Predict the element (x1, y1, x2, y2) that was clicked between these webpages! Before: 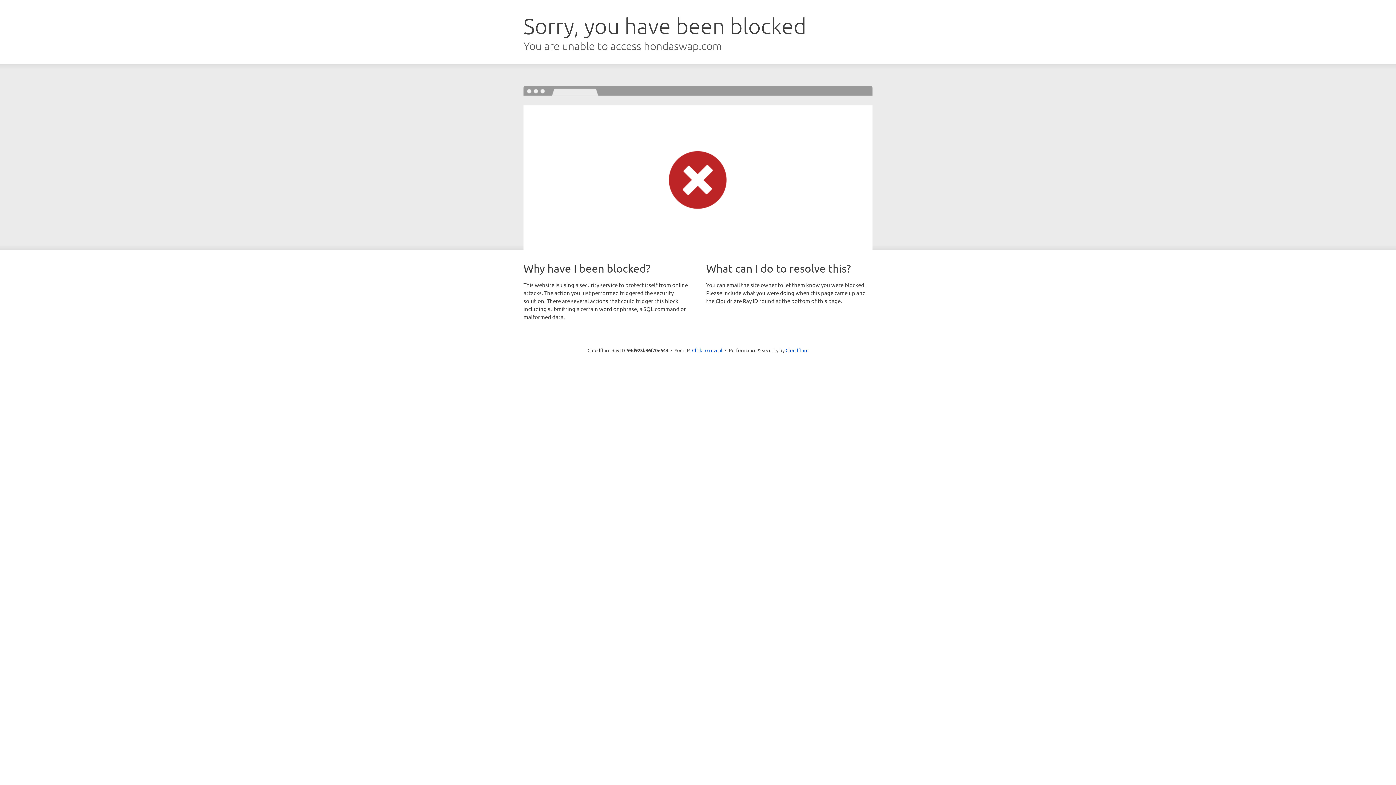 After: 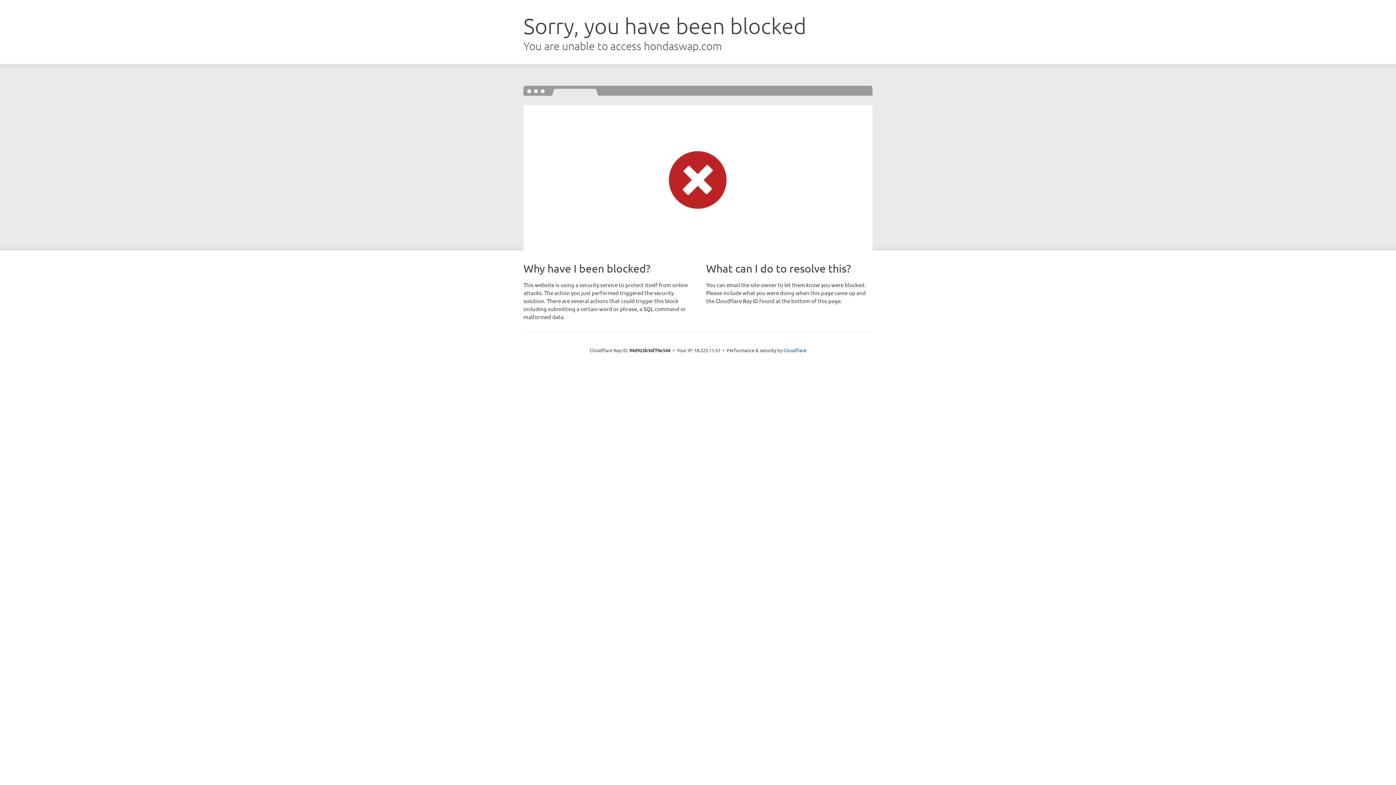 Action: label: Click to reveal bbox: (692, 346, 722, 353)